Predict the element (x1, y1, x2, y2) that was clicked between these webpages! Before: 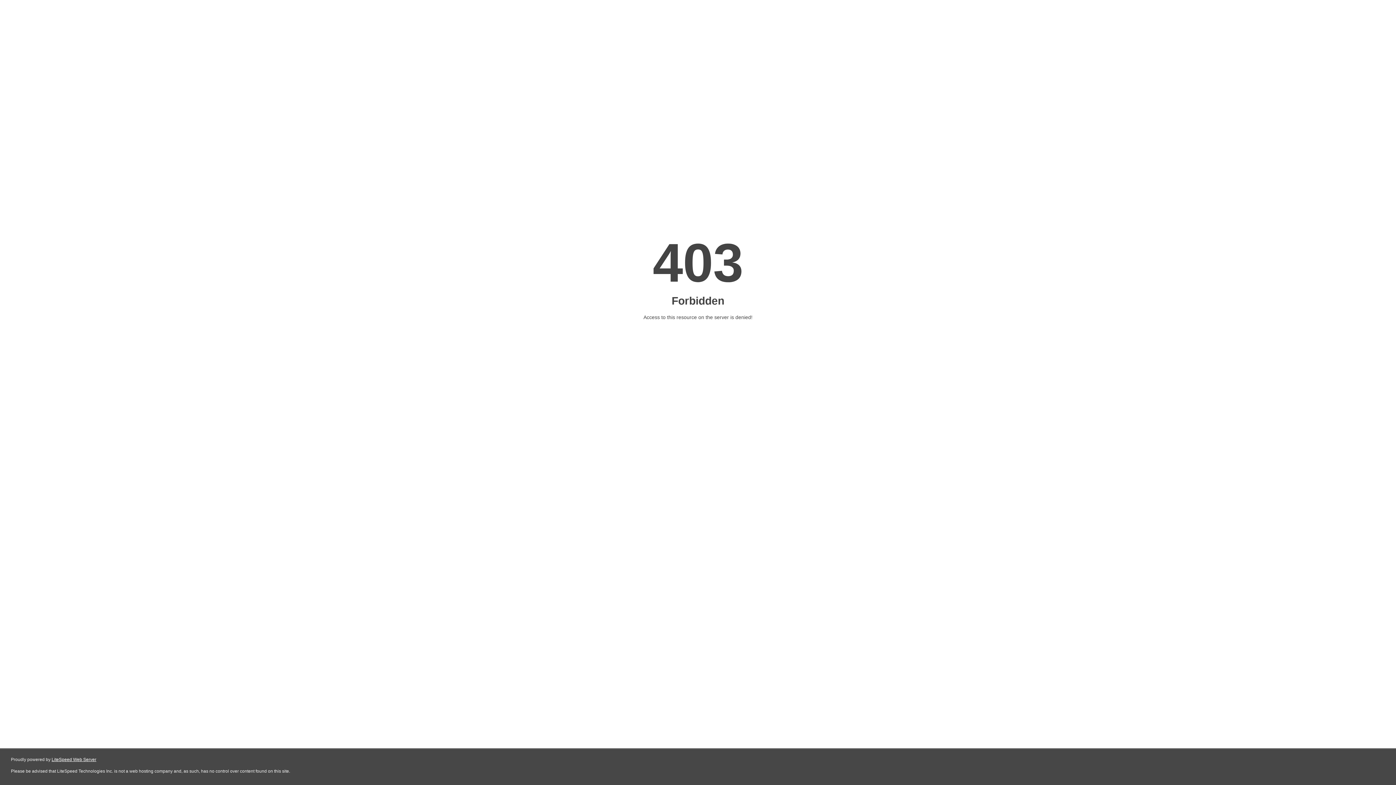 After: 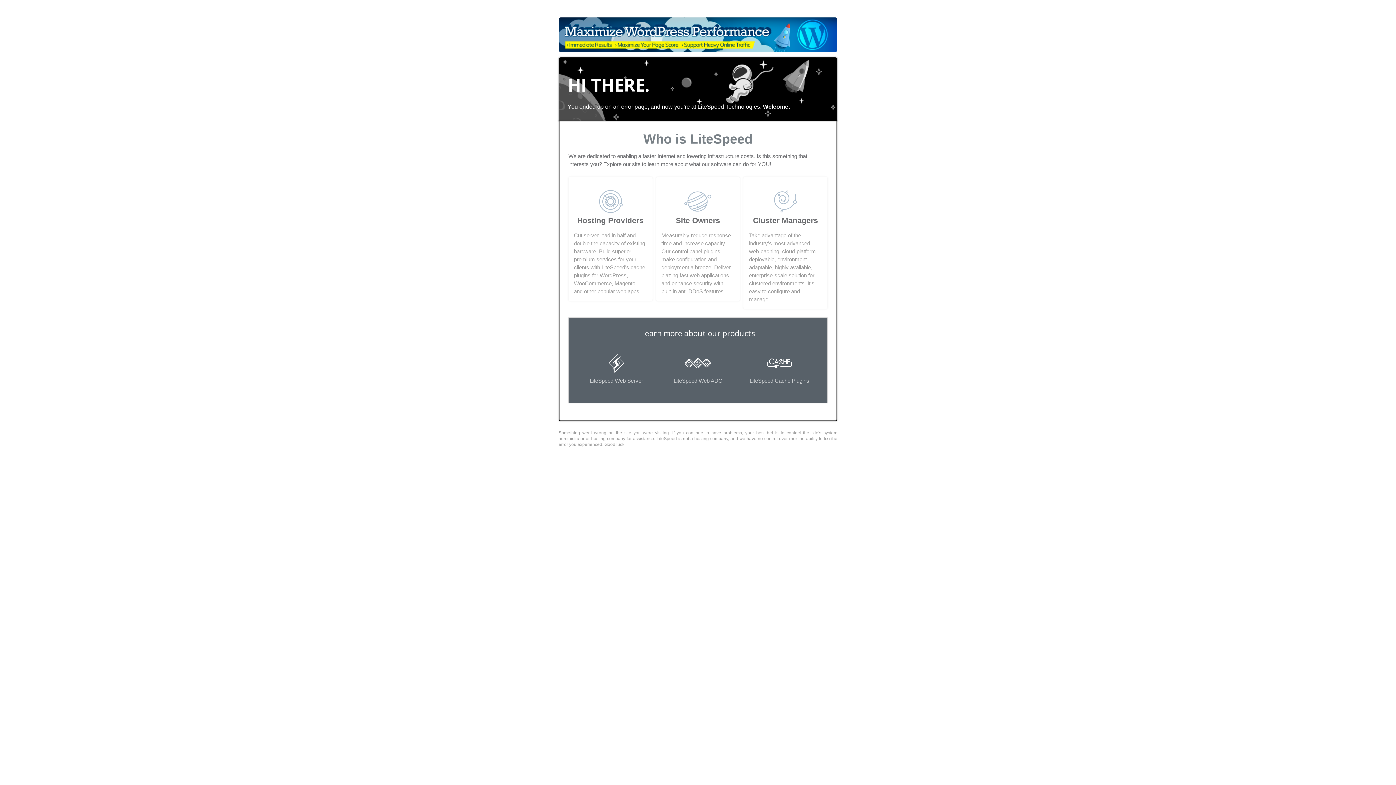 Action: label: LiteSpeed Web Server bbox: (51, 757, 96, 762)